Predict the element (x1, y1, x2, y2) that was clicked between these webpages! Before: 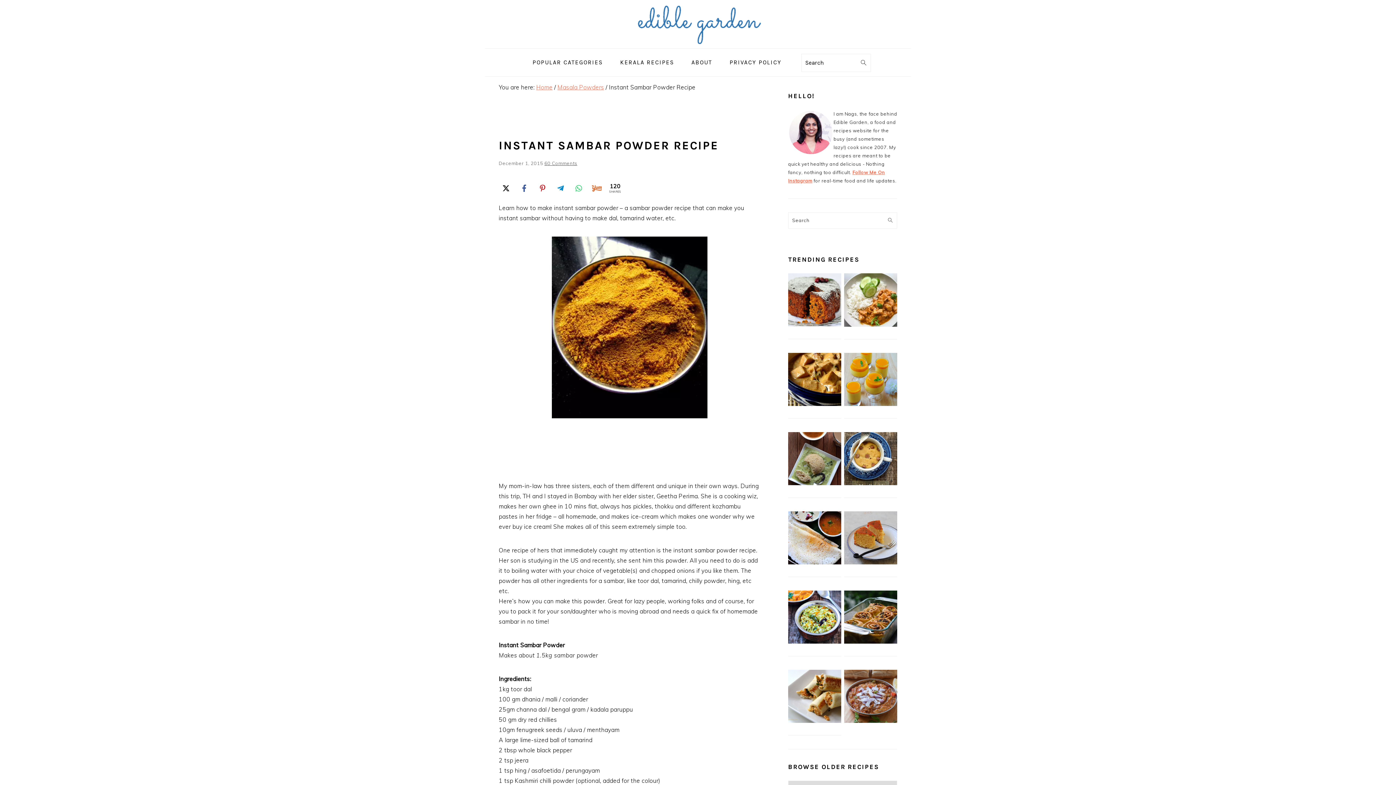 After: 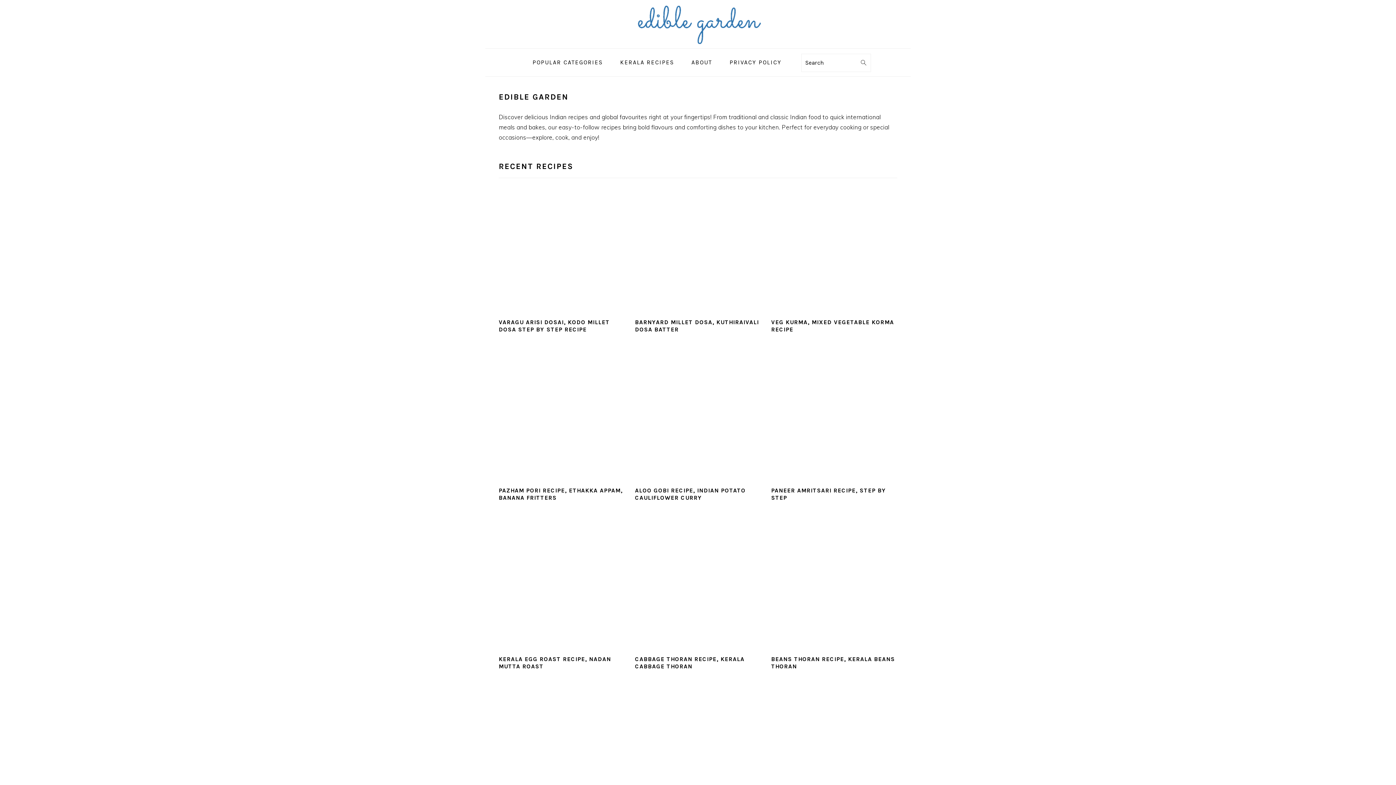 Action: bbox: (625, 40, 770, 46)